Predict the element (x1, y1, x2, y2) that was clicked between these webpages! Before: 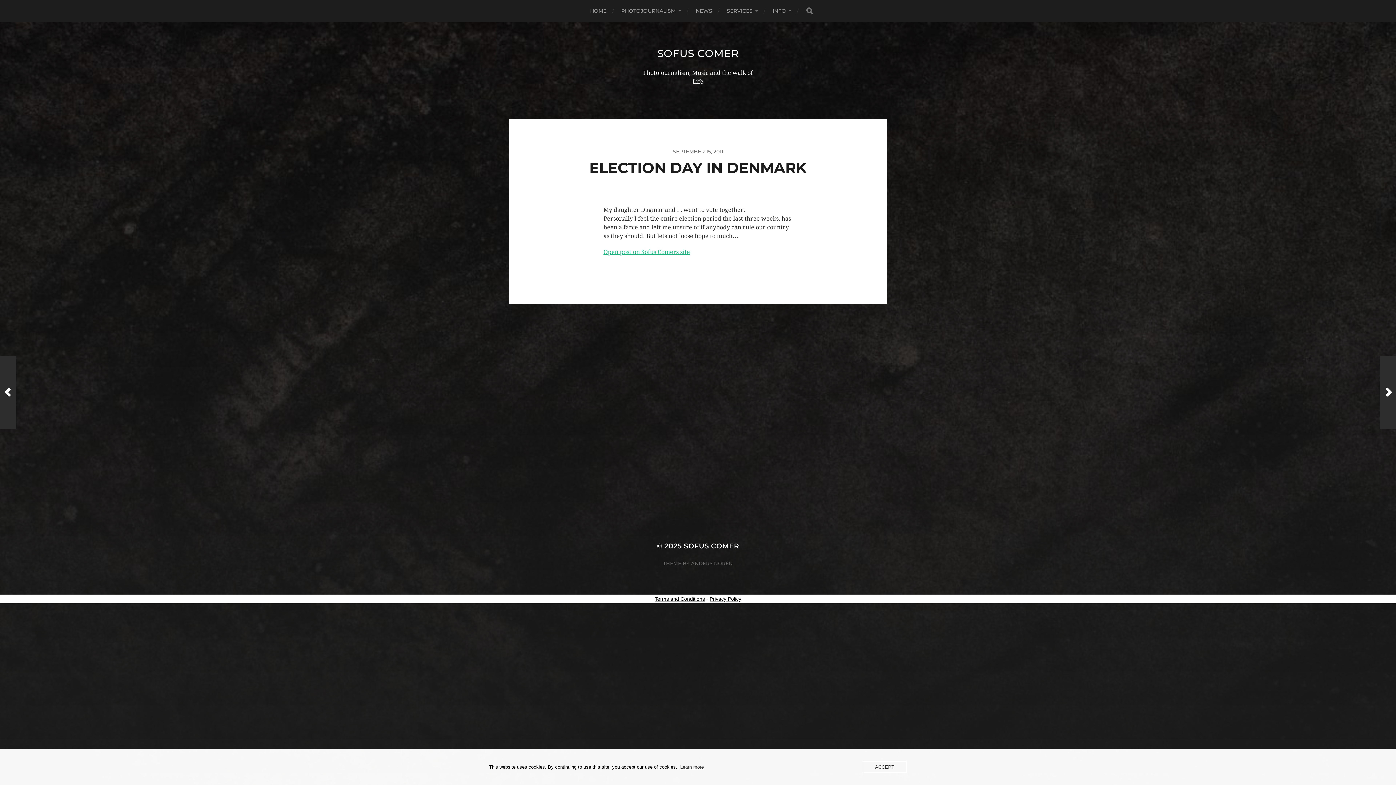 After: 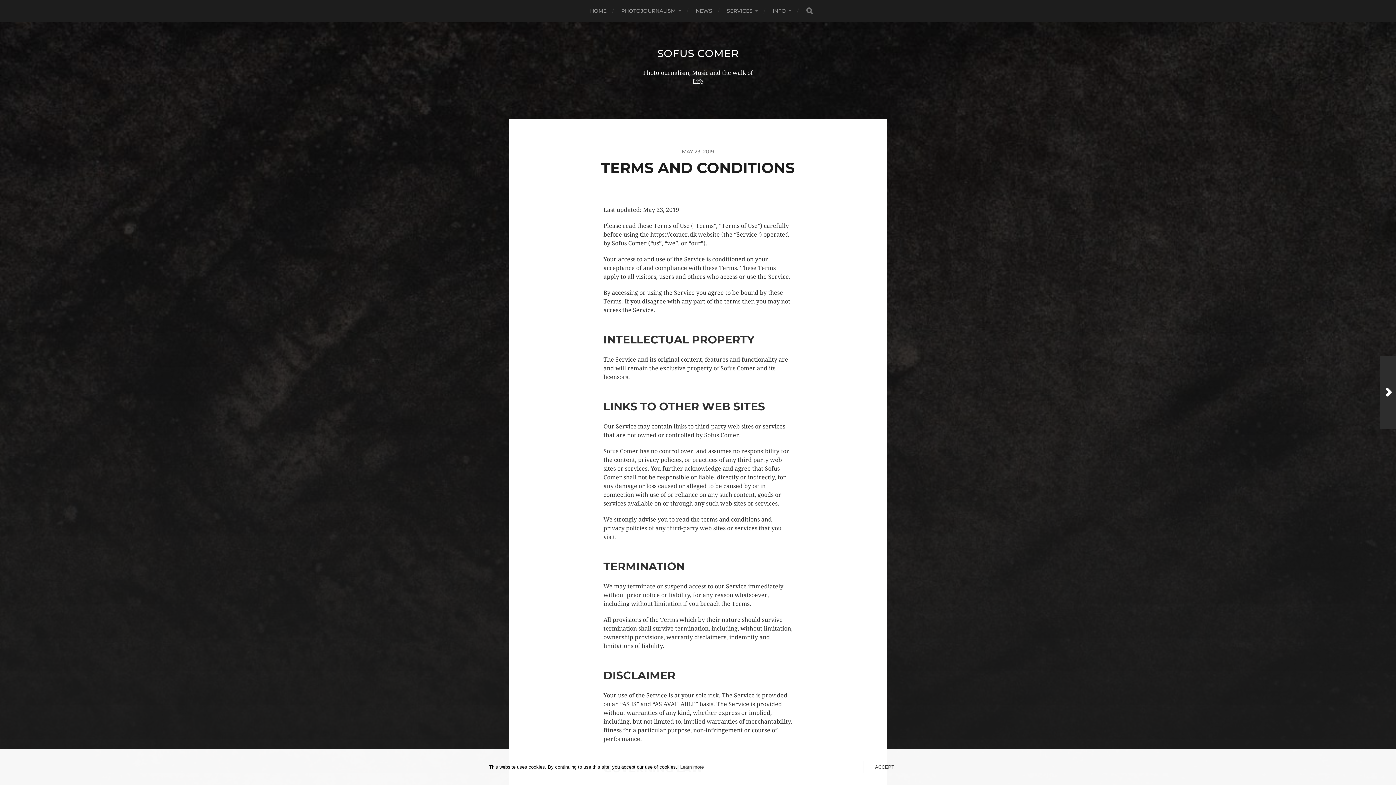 Action: bbox: (654, 596, 705, 602) label: Terms and Conditions